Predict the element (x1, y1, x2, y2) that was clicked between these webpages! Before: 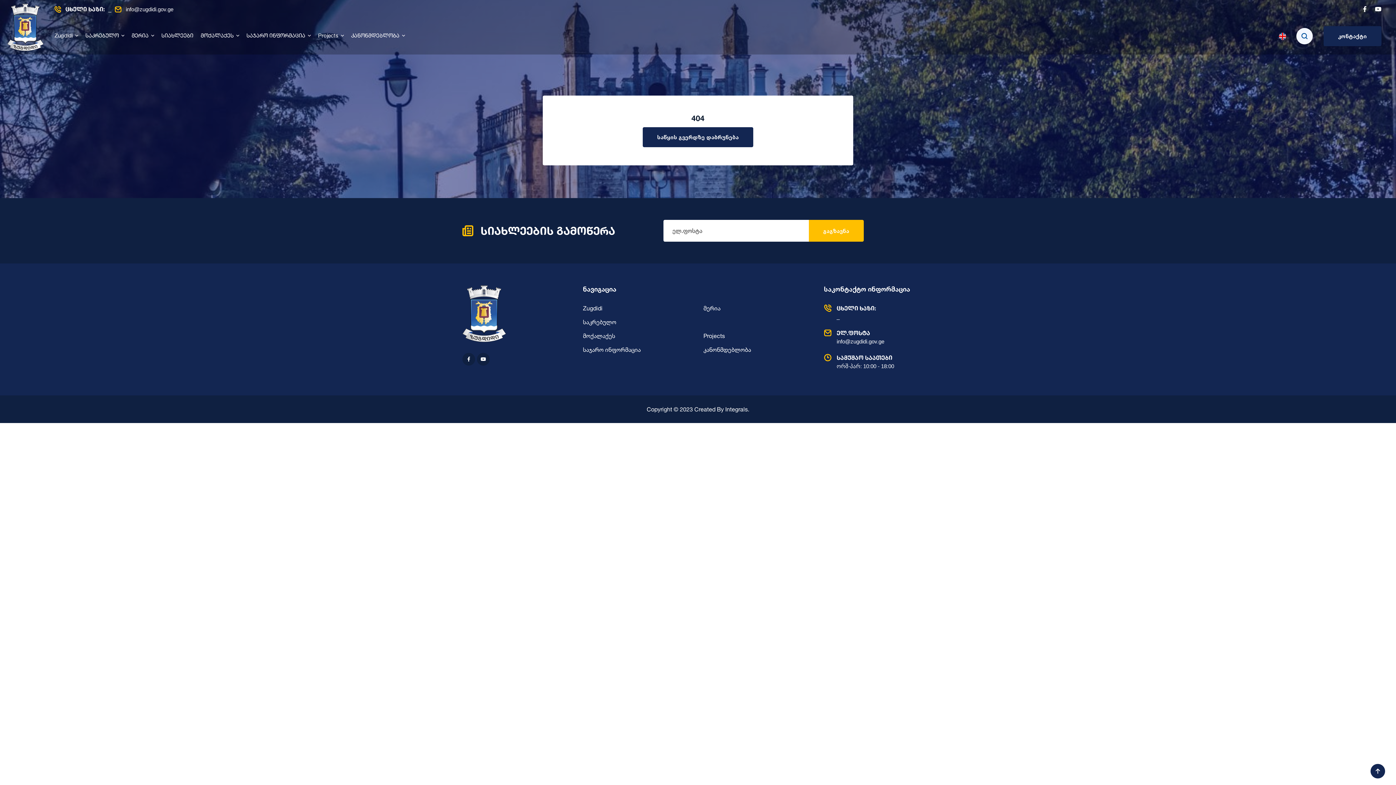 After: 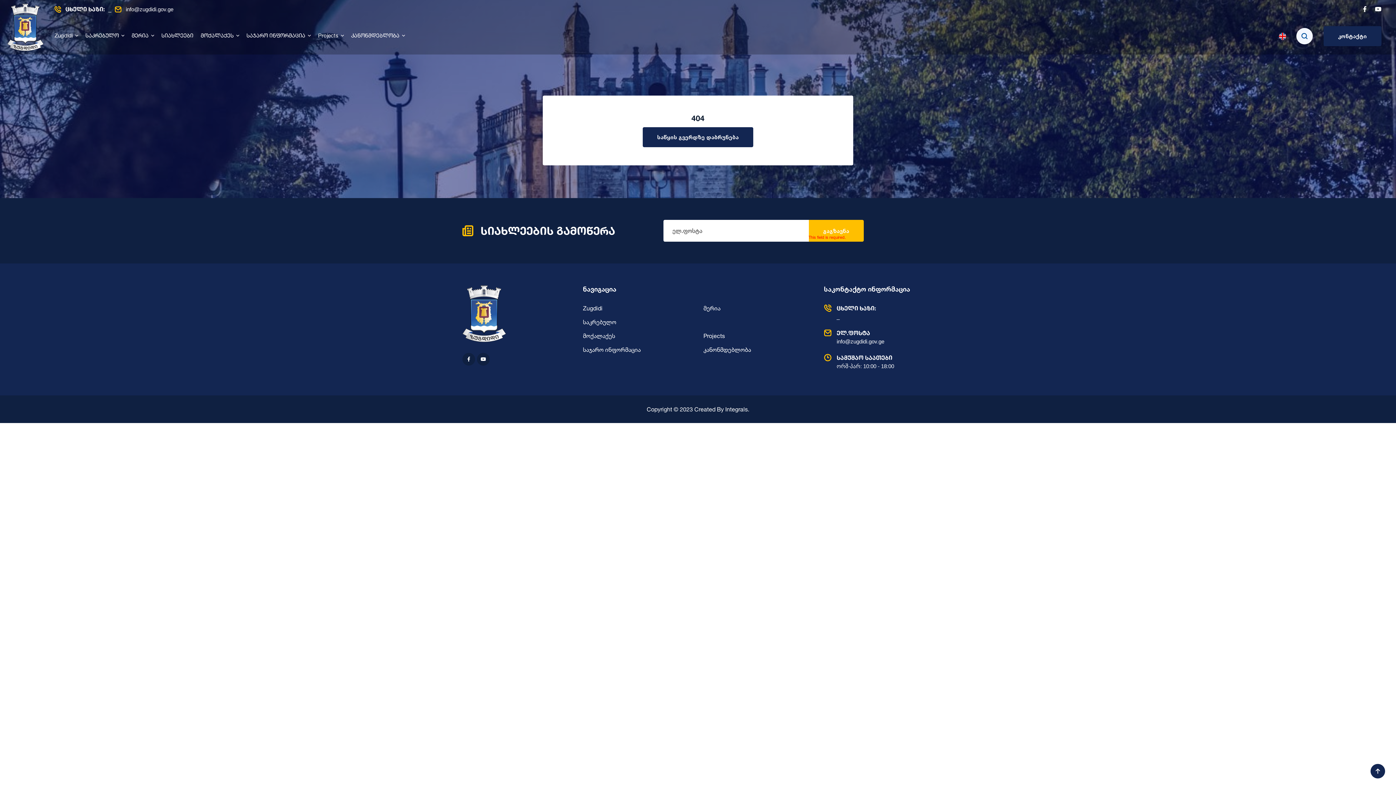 Action: label: გაგზავნა bbox: (808, 220, 863, 241)